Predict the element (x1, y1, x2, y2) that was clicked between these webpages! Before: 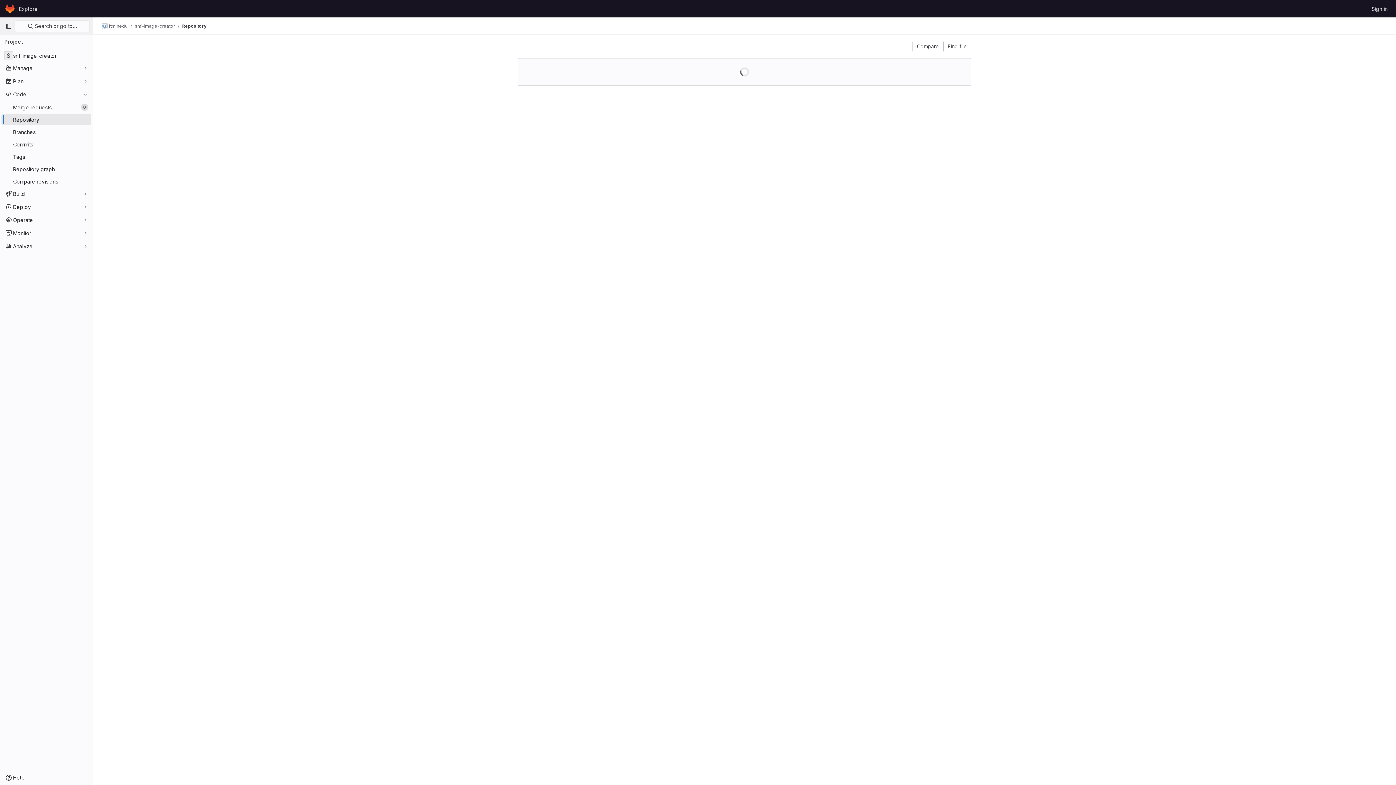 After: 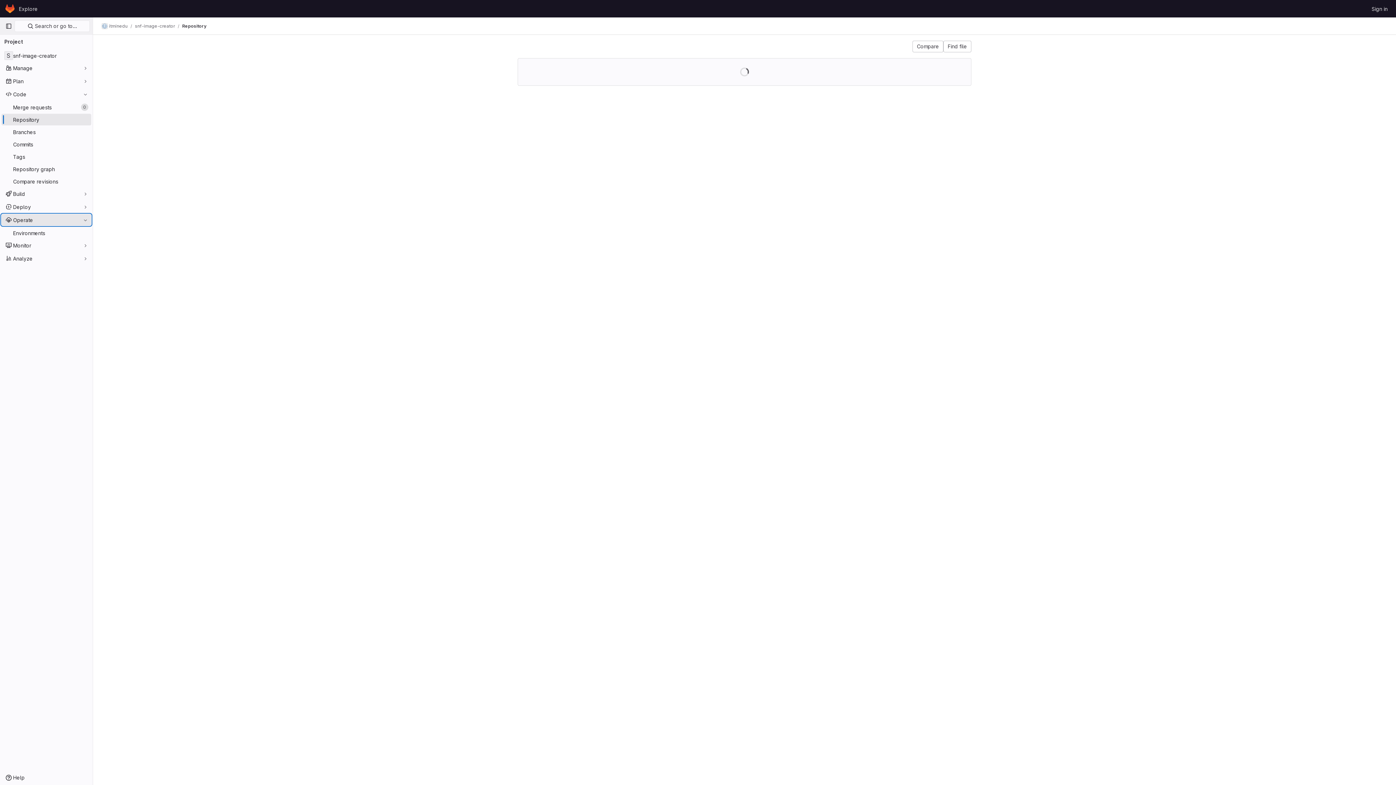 Action: bbox: (1, 214, 91, 225) label: Operate